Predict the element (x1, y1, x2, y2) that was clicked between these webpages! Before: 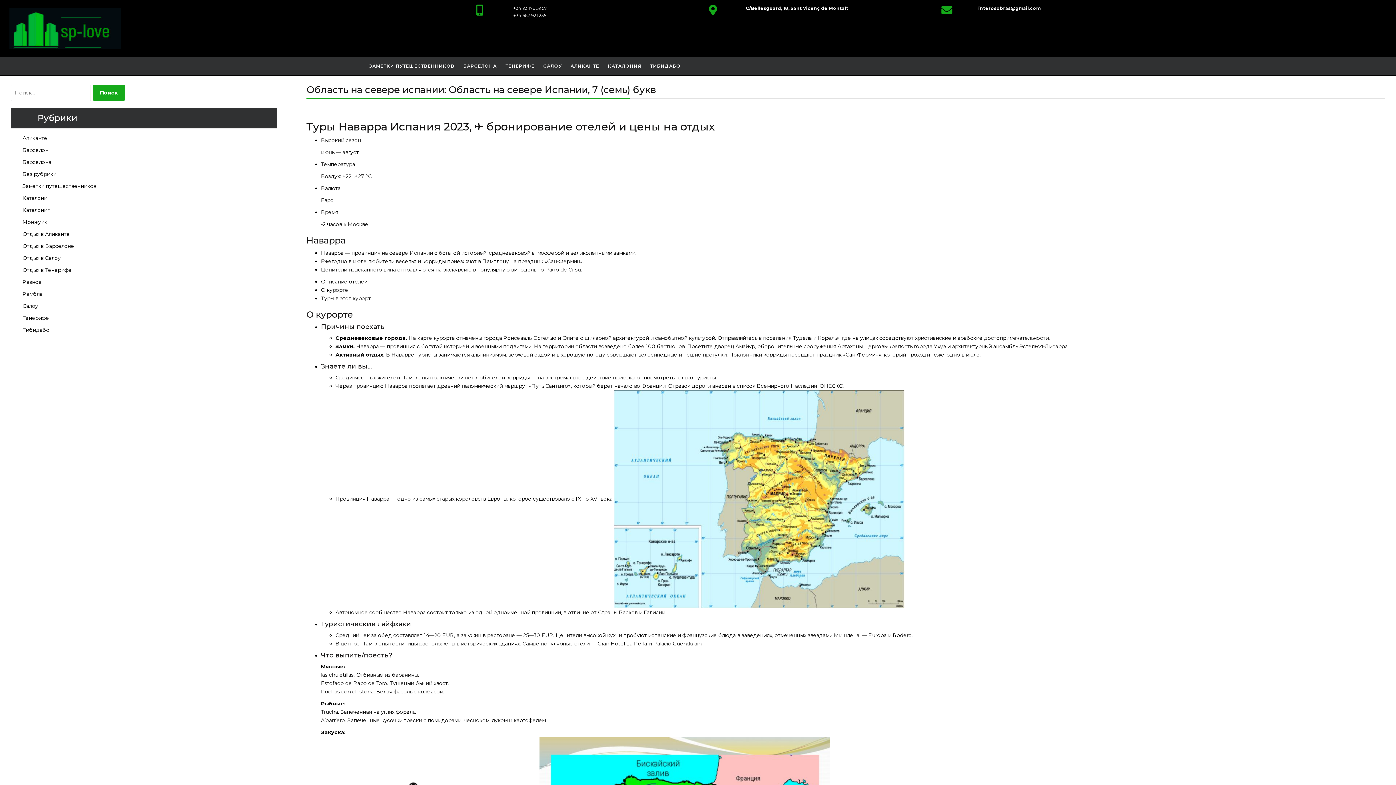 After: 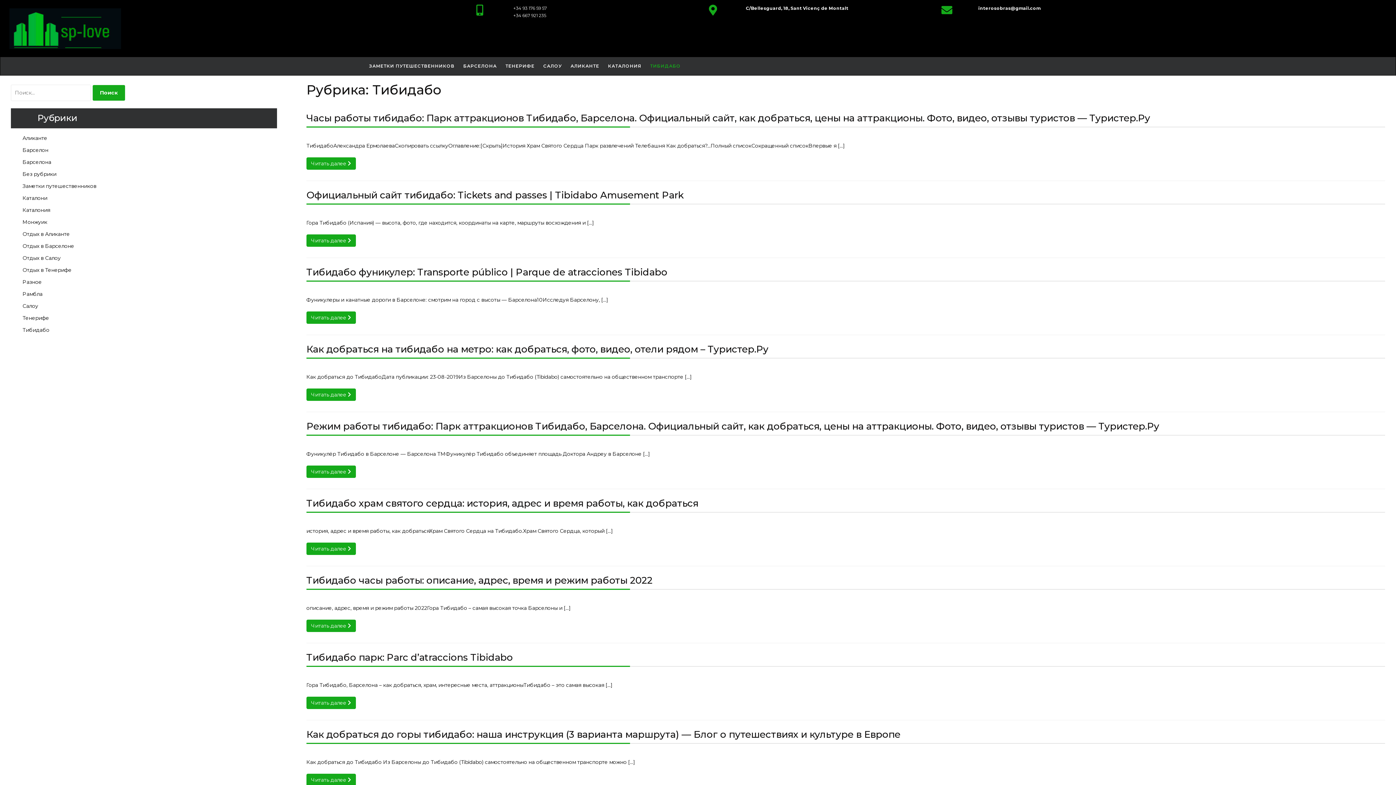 Action: label: ТИБИДАБО bbox: (646, 56, 684, 75)